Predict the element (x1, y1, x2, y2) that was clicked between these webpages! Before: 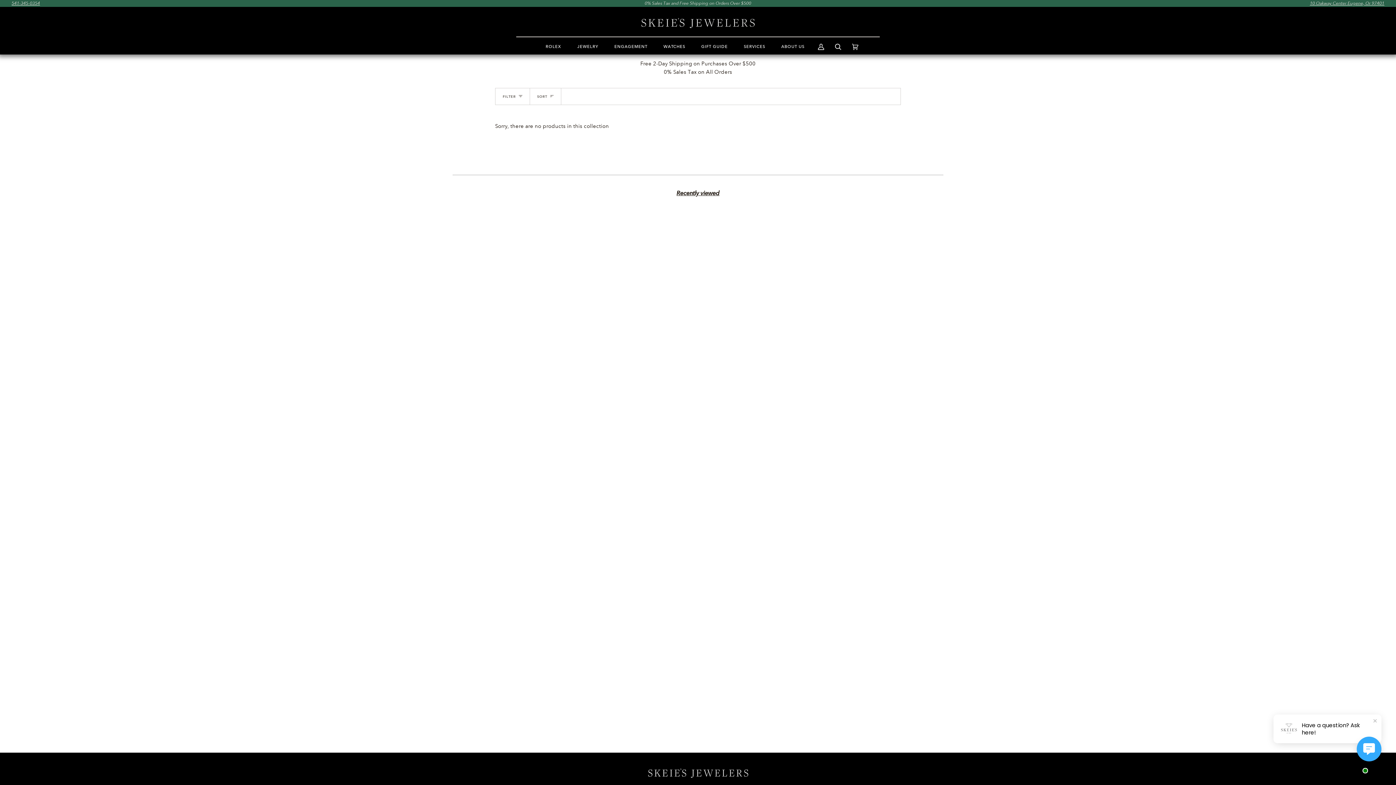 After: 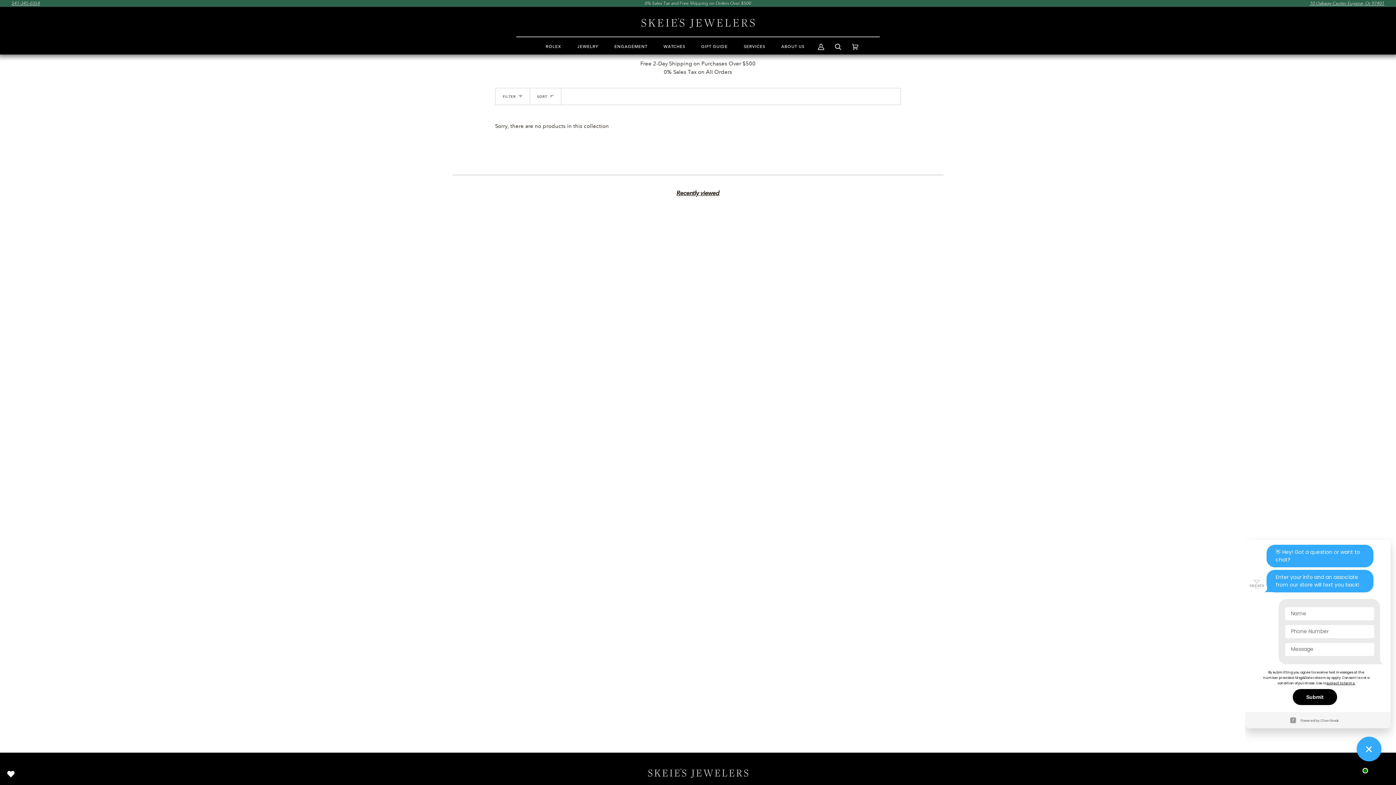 Action: bbox: (1357, 737, 1381, 761)